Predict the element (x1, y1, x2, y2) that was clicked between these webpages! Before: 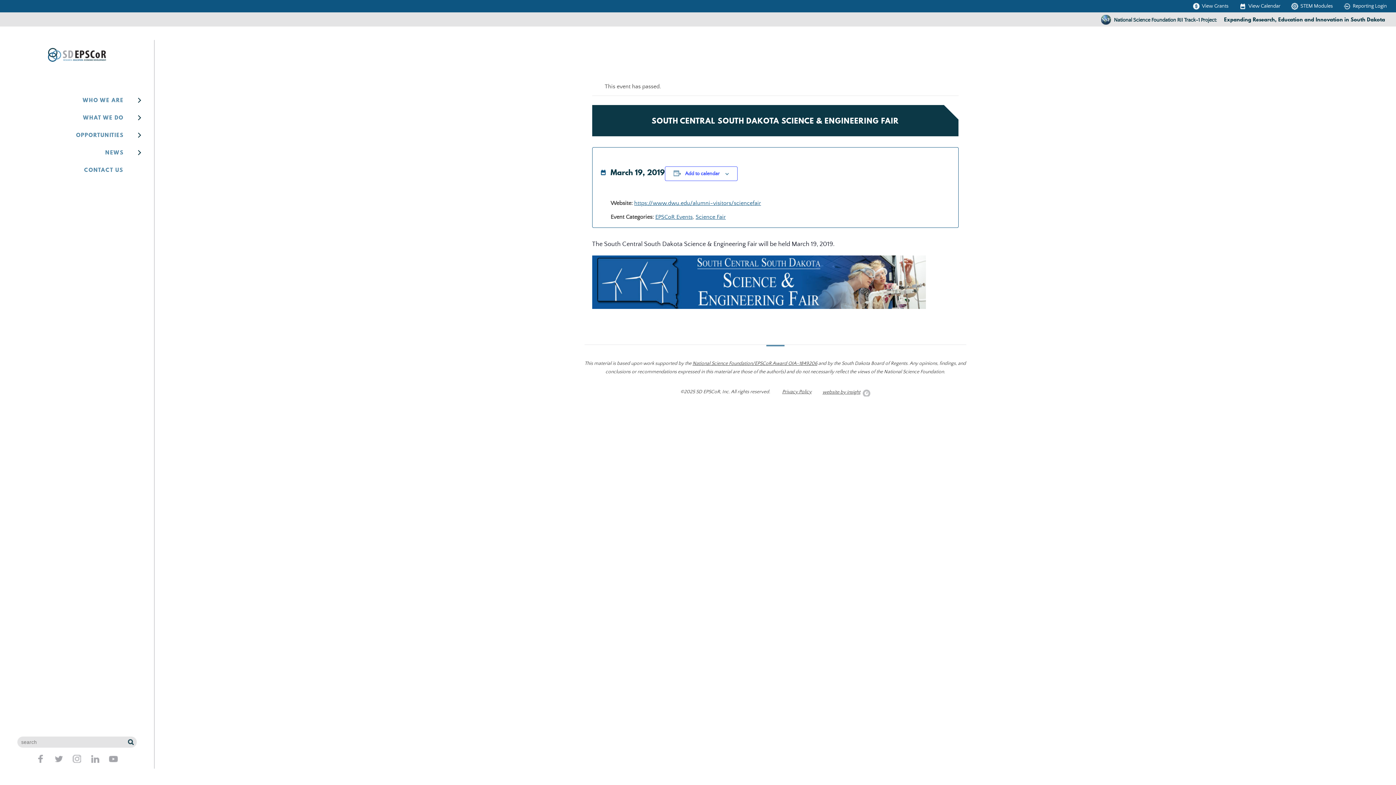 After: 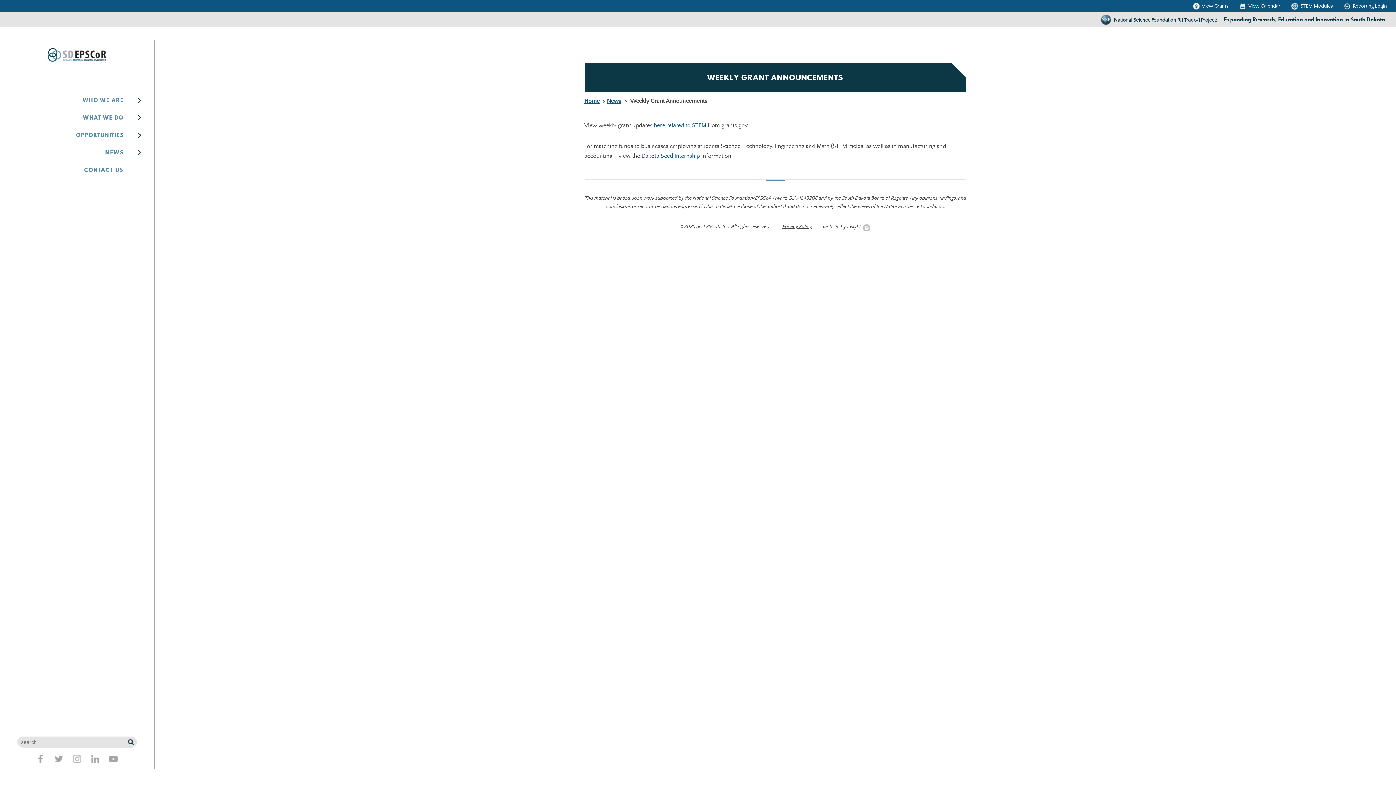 Action: bbox: (1187, 0, 1234, 12) label: View Grants